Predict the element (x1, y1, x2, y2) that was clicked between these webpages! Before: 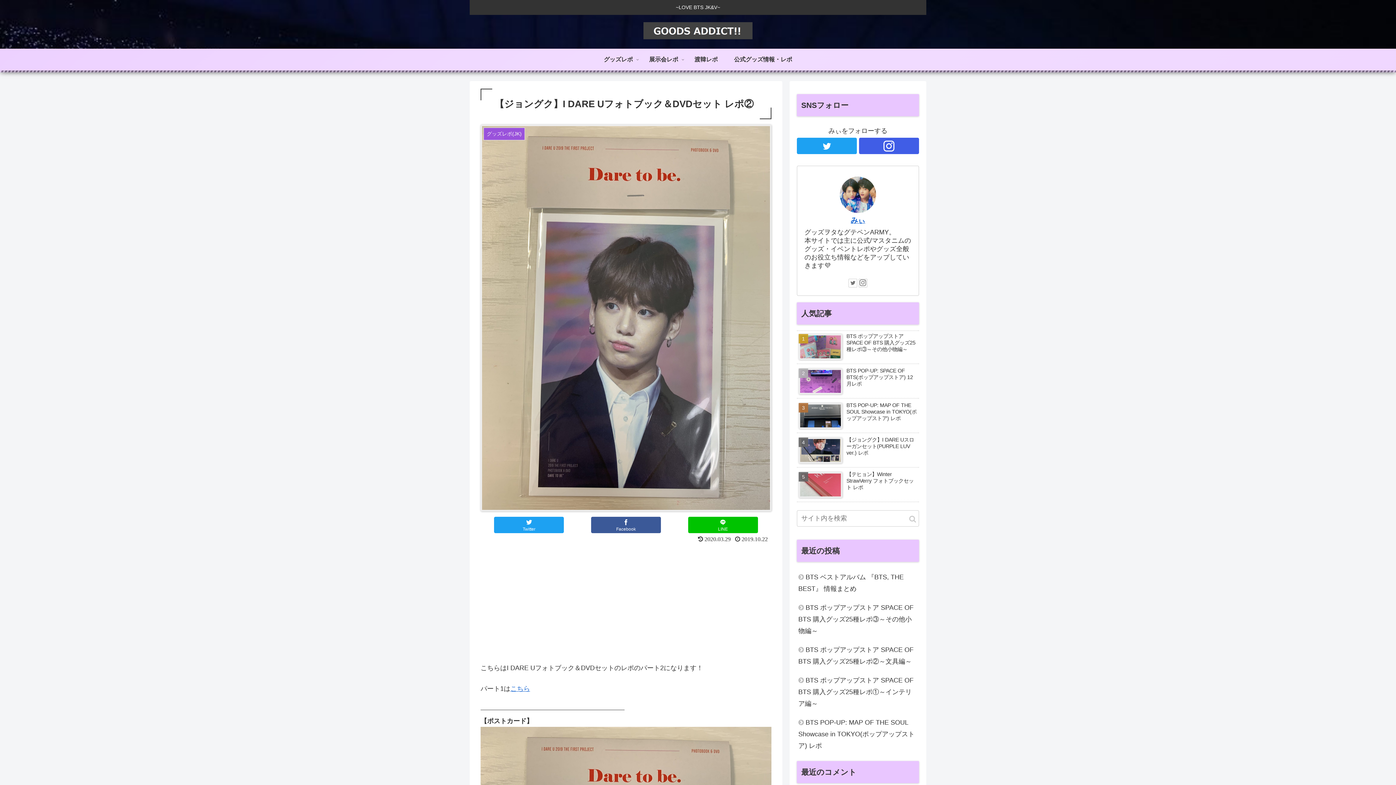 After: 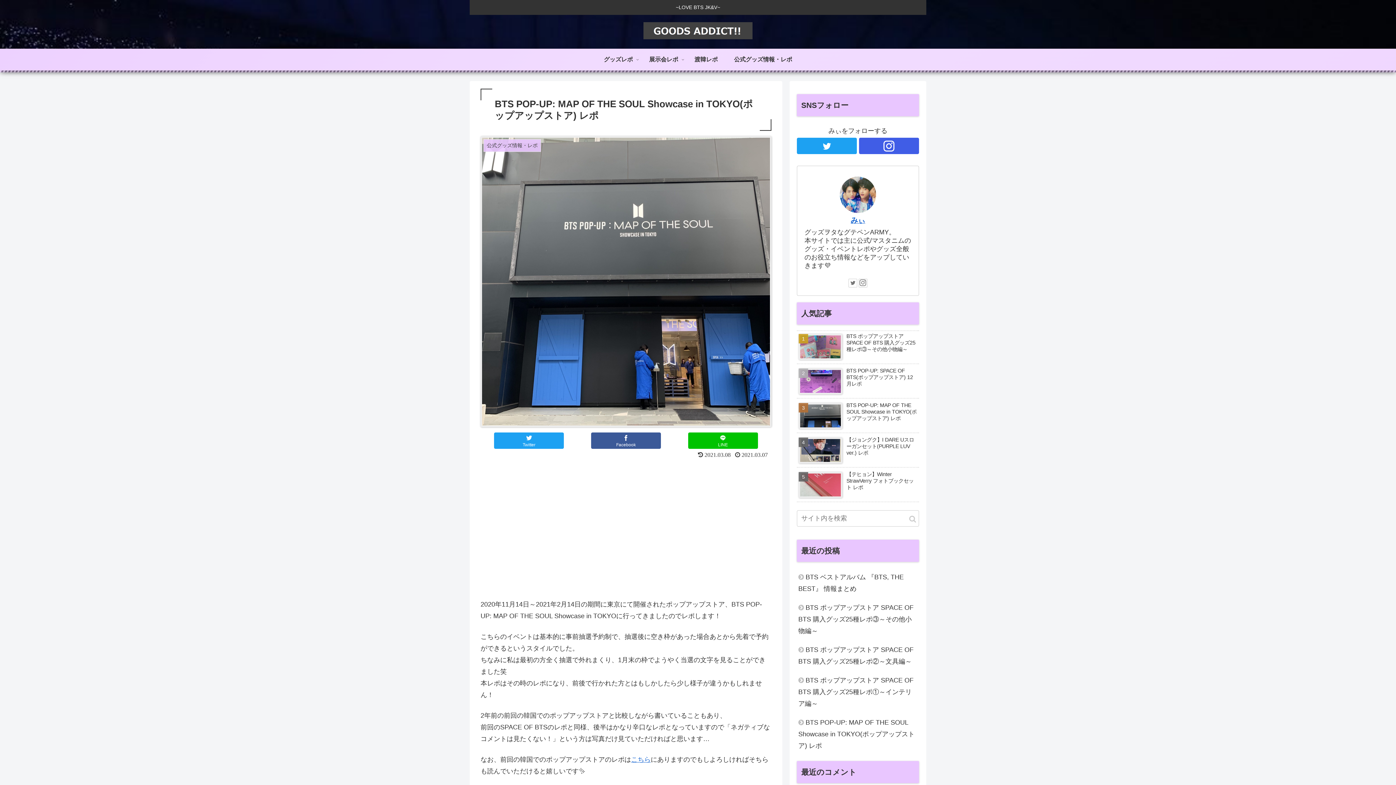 Action: bbox: (797, 400, 919, 433) label: BTS POP-UP: MAP OF THE SOUL Showcase in TOKYO(ポップアップストア) レポ